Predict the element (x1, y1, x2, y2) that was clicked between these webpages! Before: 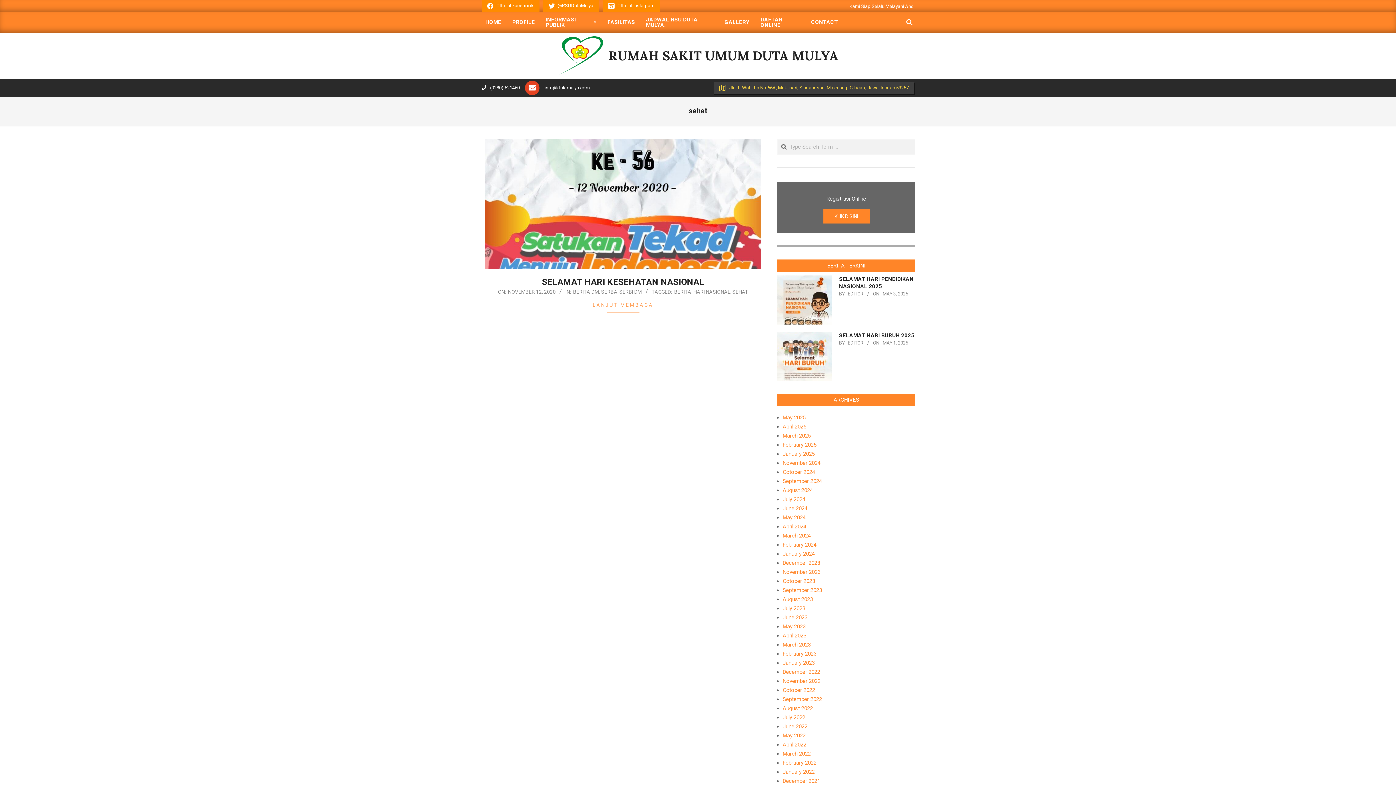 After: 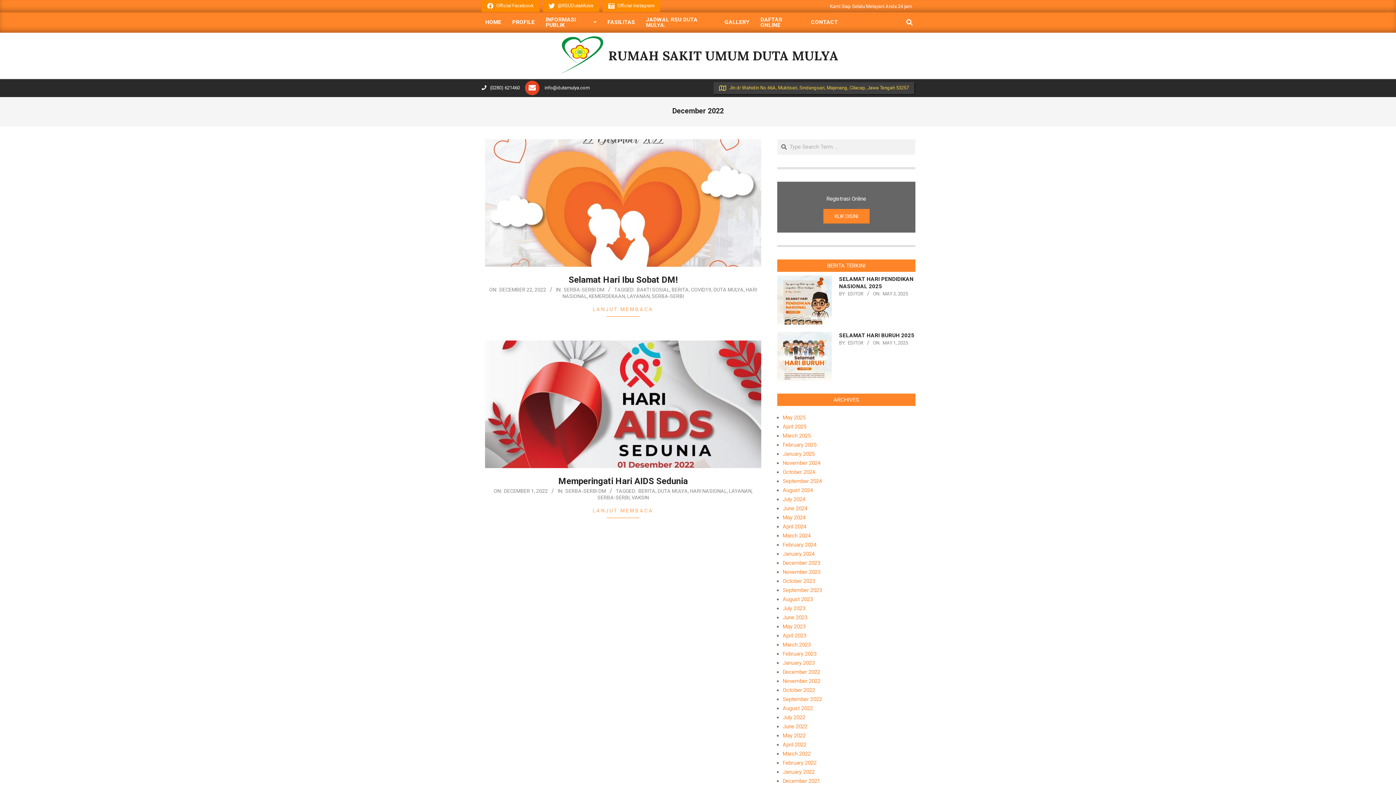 Action: label: December 2022 bbox: (782, 669, 820, 675)